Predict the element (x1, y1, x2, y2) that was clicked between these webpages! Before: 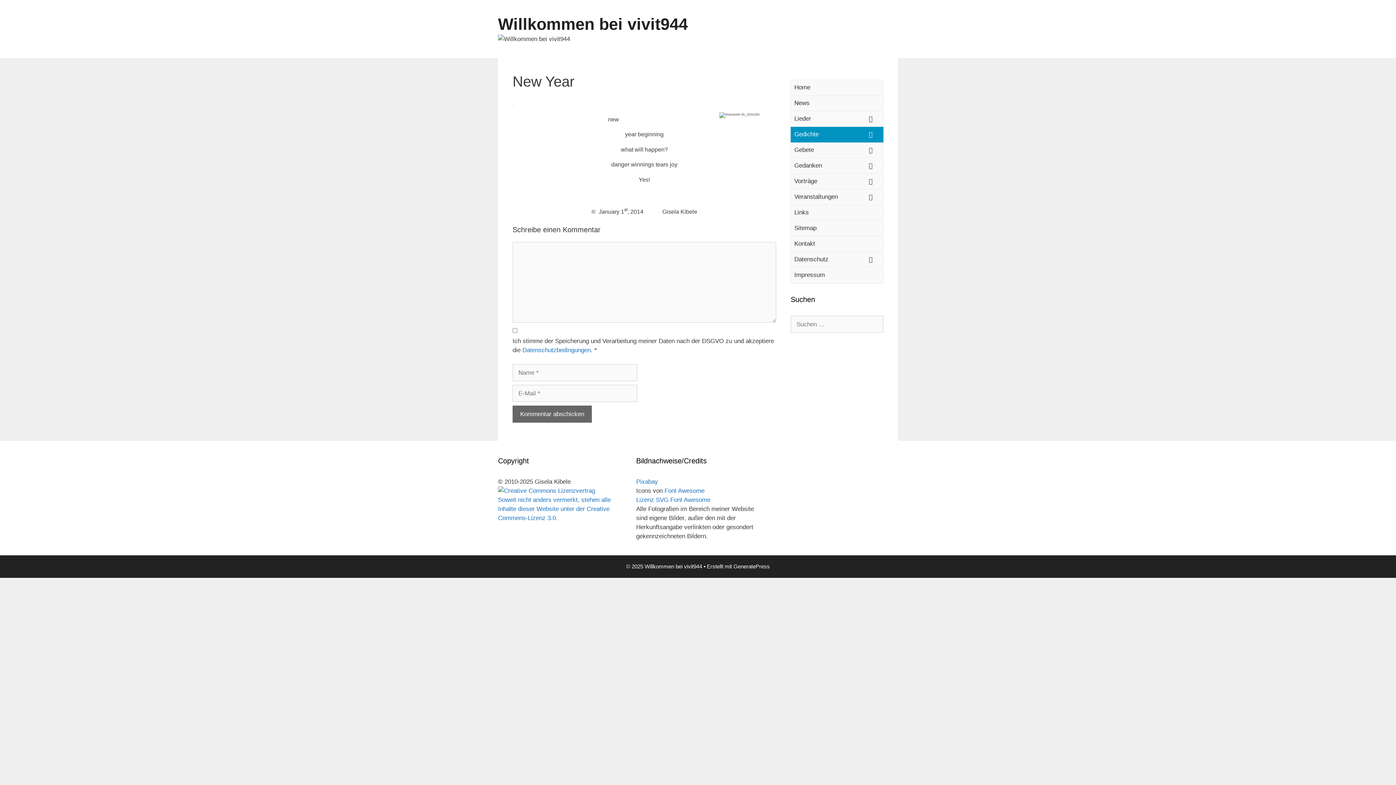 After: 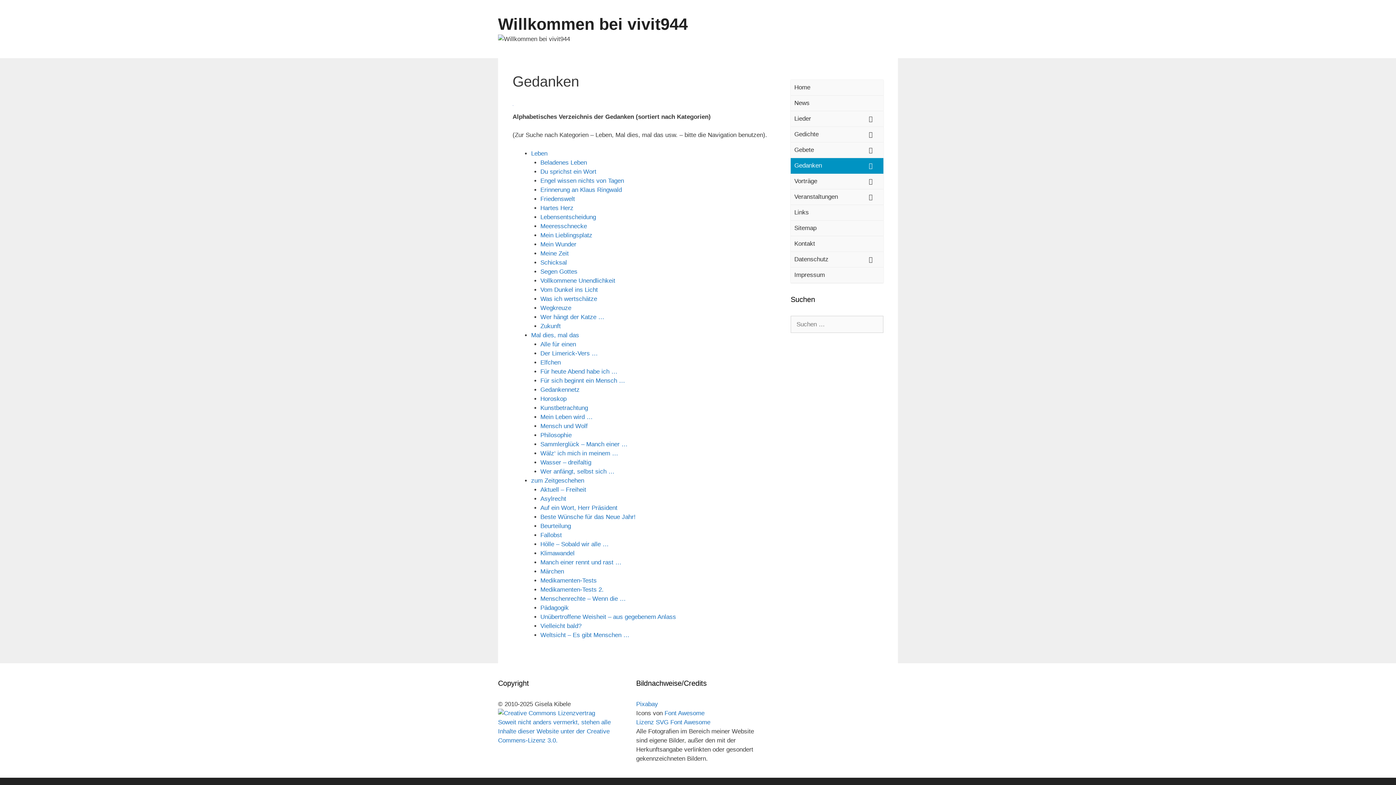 Action: bbox: (858, 158, 883, 173) label: Toggle Submenu